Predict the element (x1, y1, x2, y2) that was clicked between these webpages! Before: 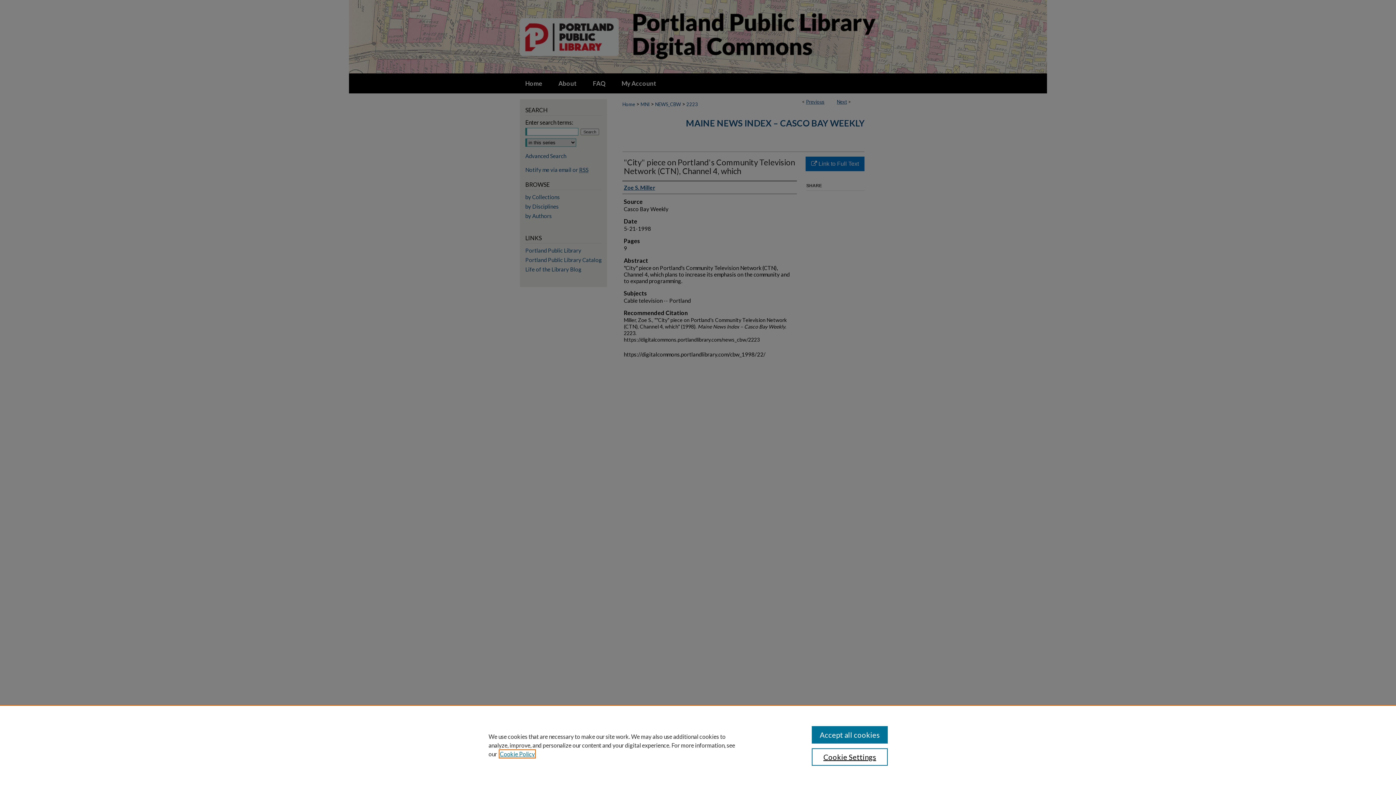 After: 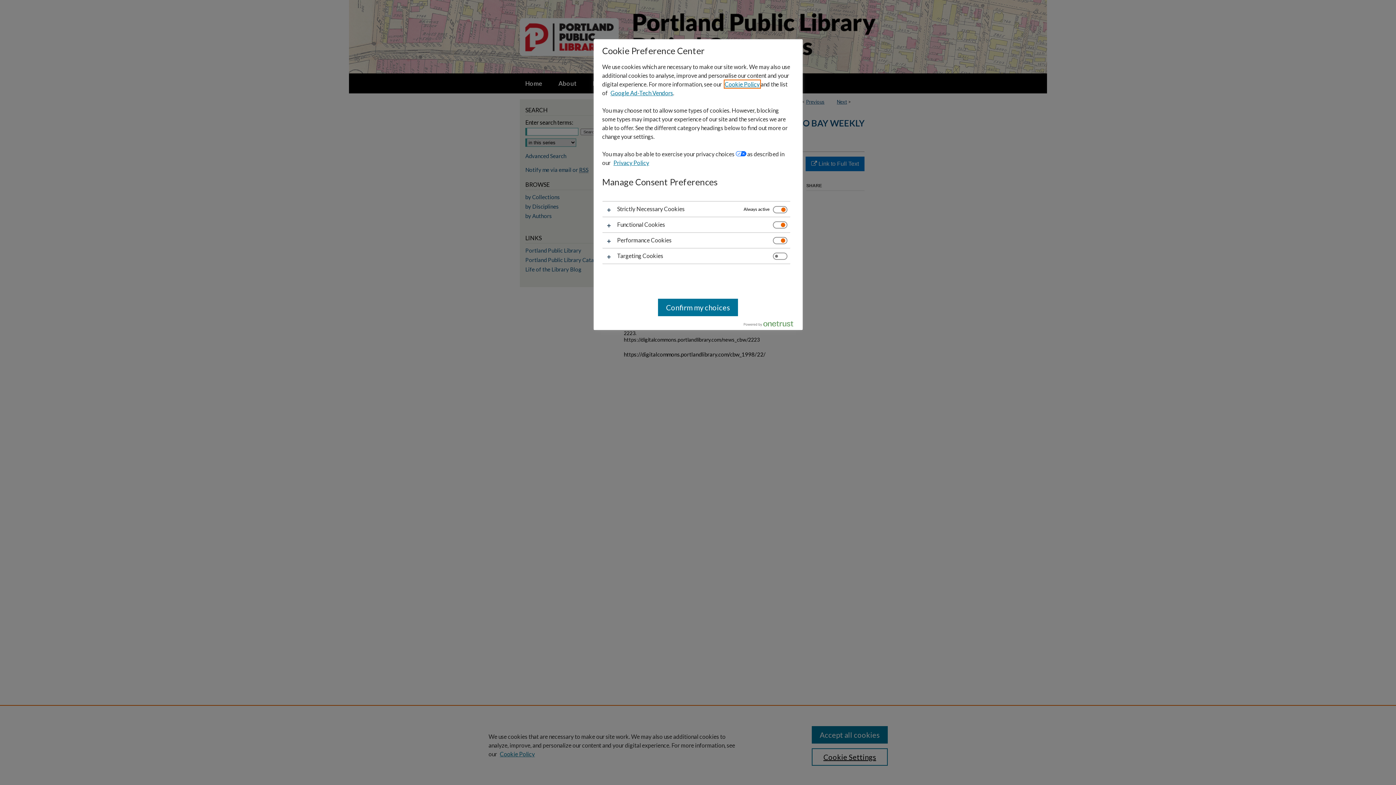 Action: bbox: (811, 748, 887, 766) label: Cookie Settings